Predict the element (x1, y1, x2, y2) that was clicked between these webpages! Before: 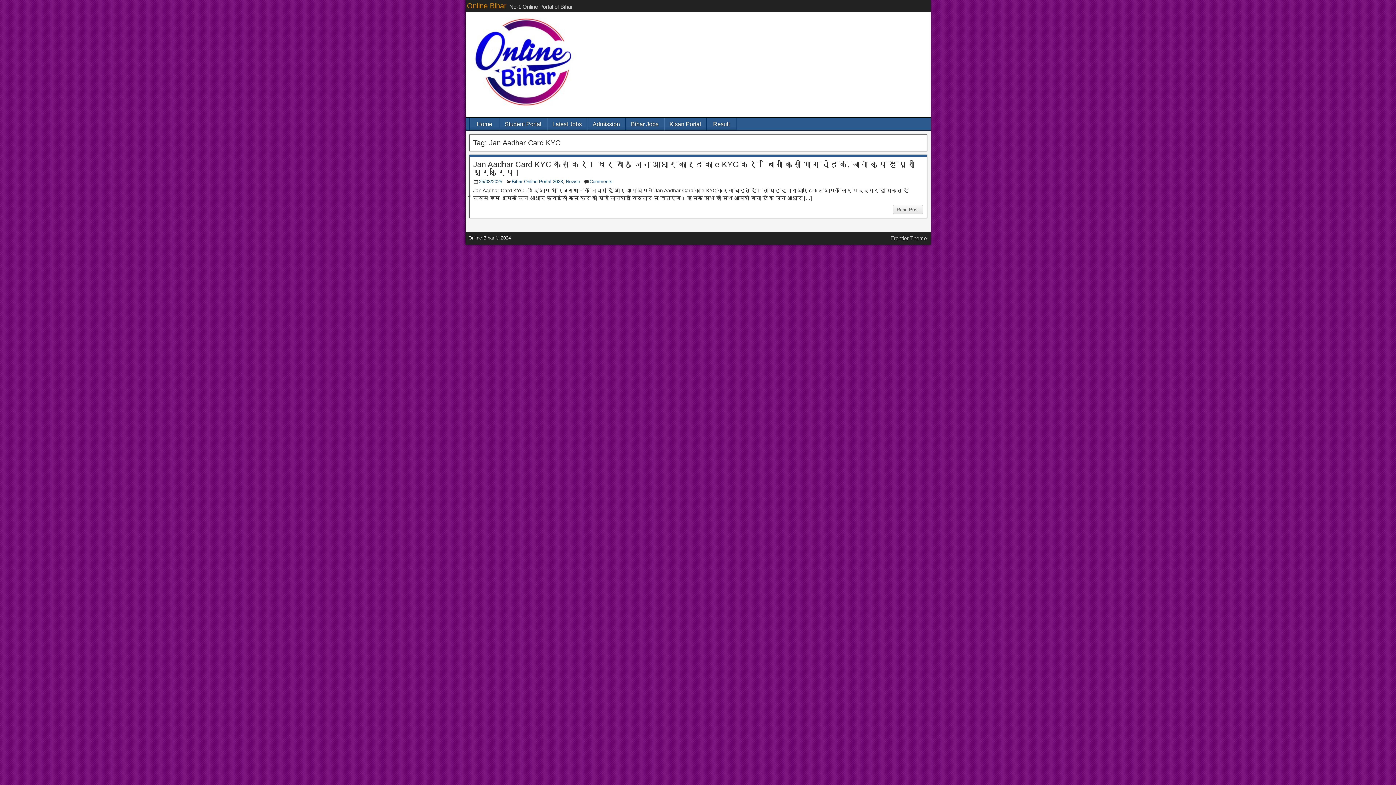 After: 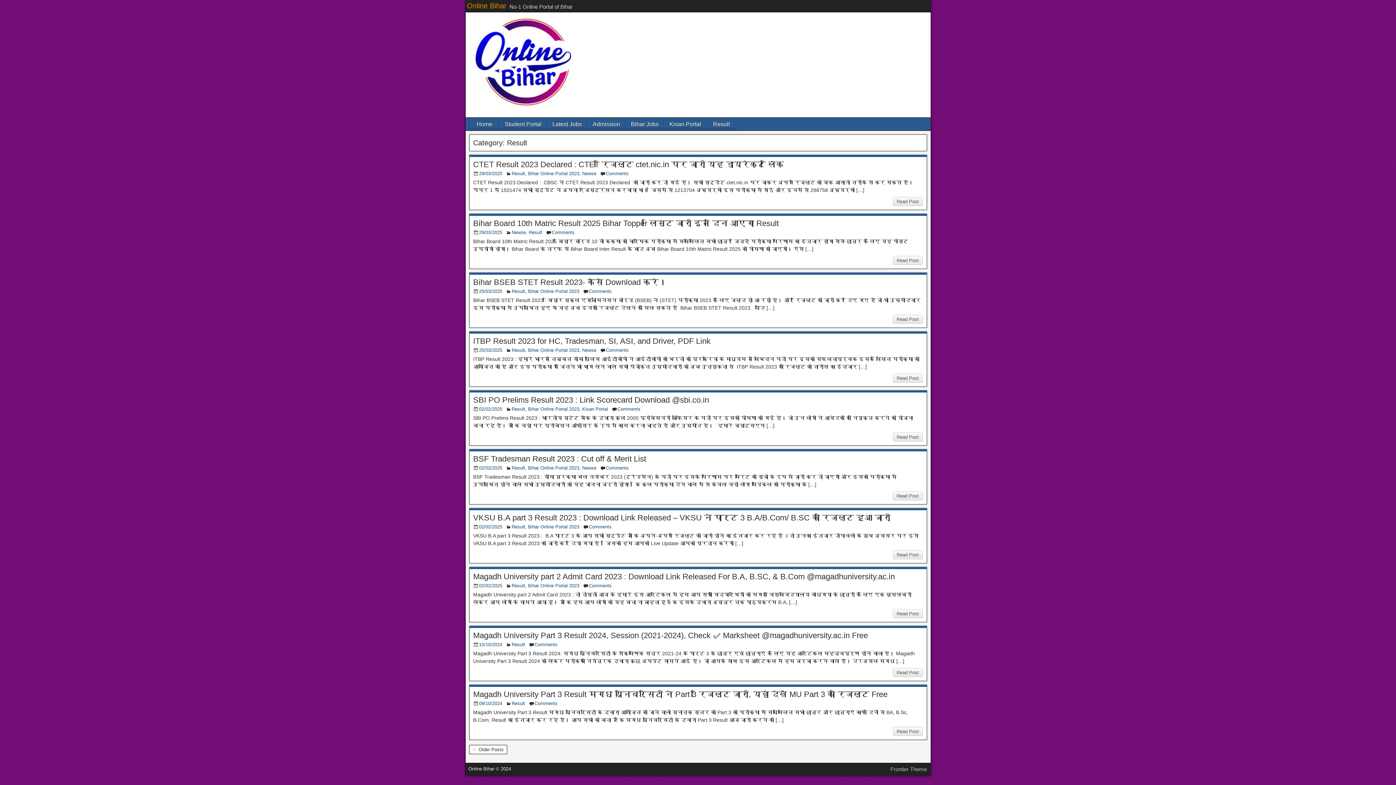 Action: bbox: (707, 117, 736, 130) label: Result